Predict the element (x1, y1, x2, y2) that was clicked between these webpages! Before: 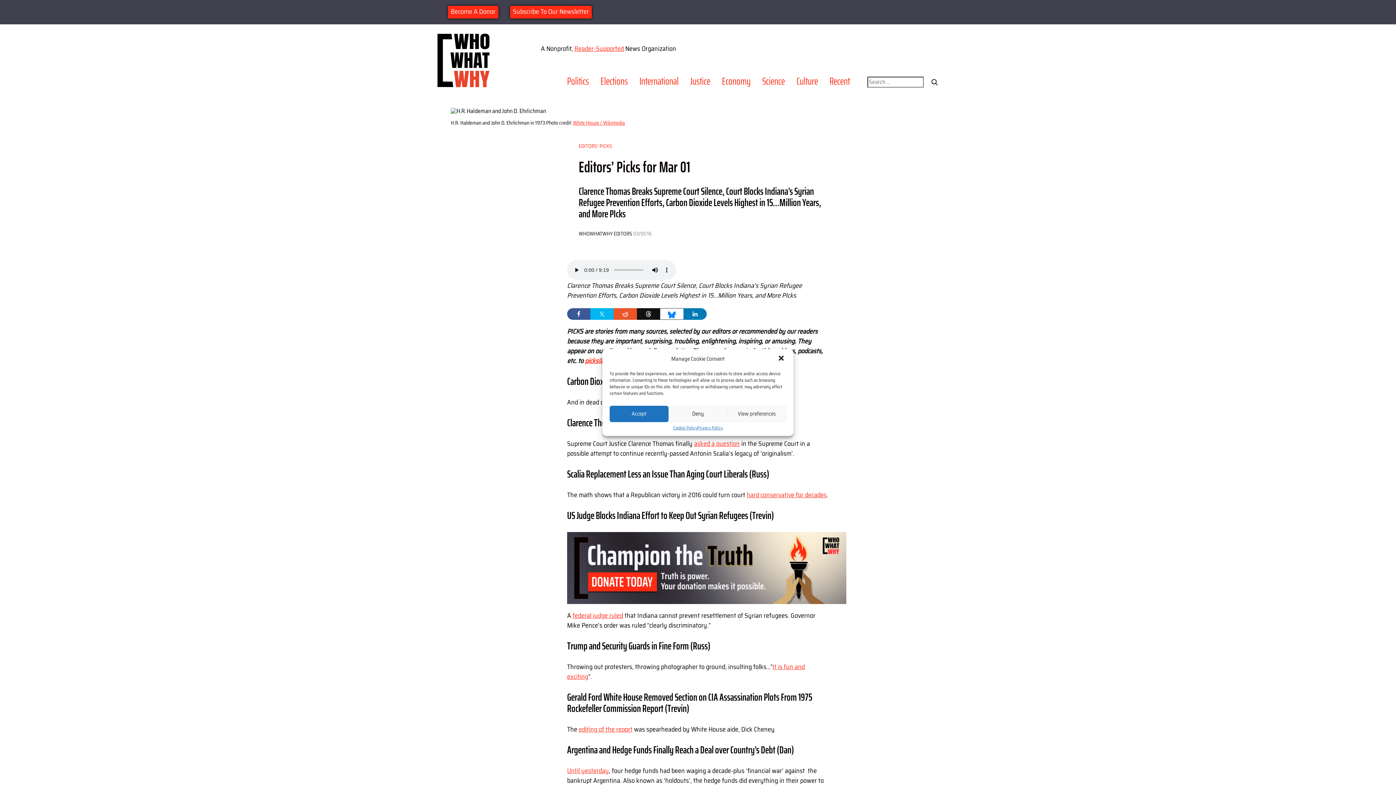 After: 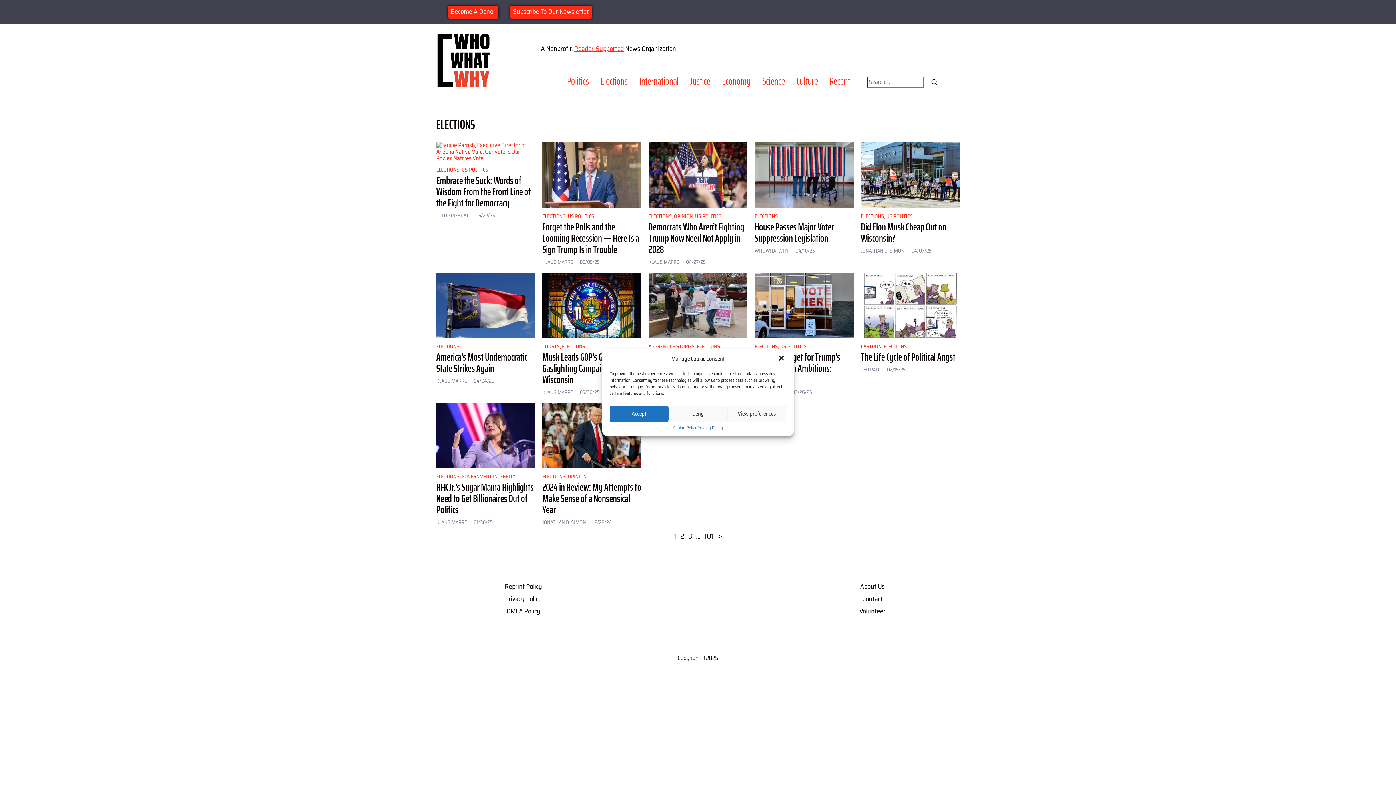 Action: bbox: (600, 76, 628, 86) label: Elections